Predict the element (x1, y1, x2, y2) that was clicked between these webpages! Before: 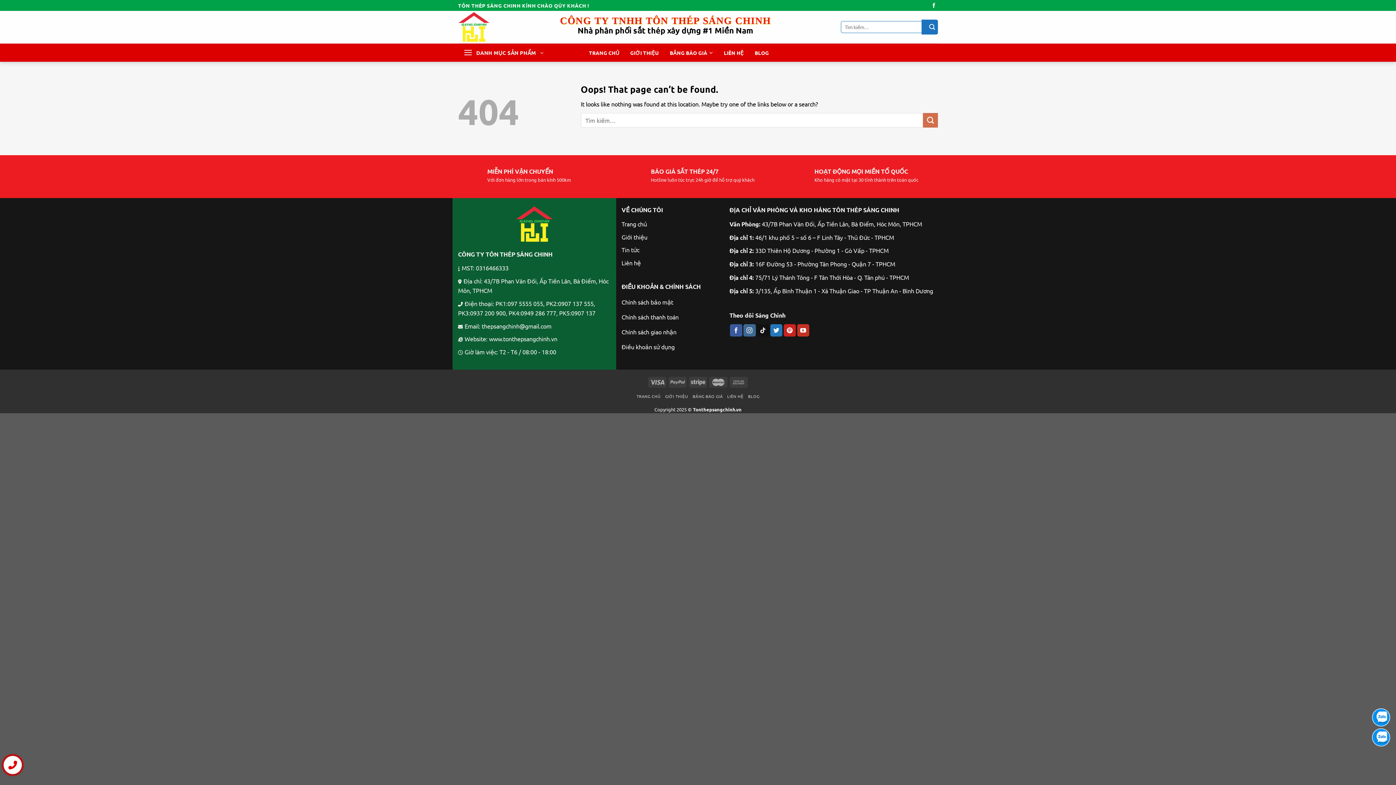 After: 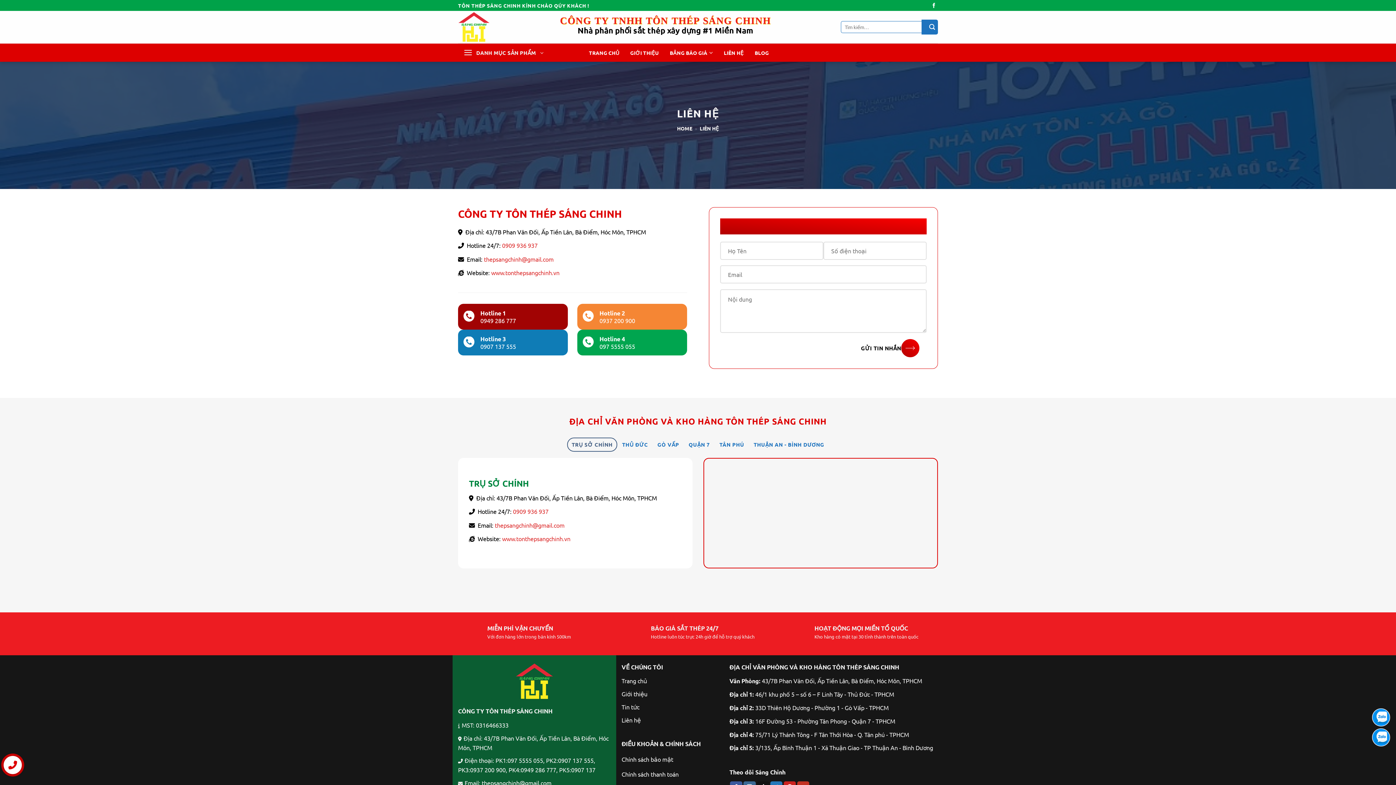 Action: bbox: (621, 259, 641, 266) label: Liên hệ